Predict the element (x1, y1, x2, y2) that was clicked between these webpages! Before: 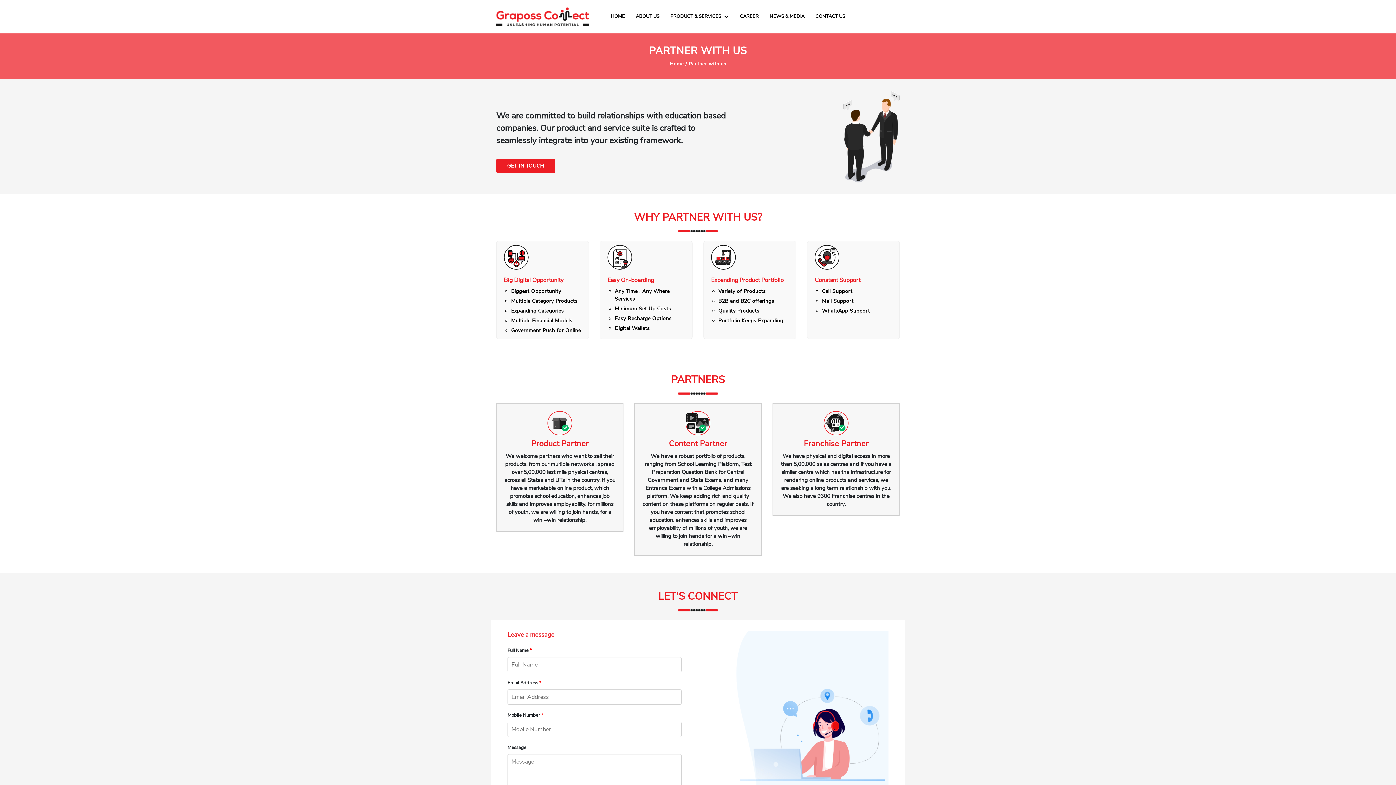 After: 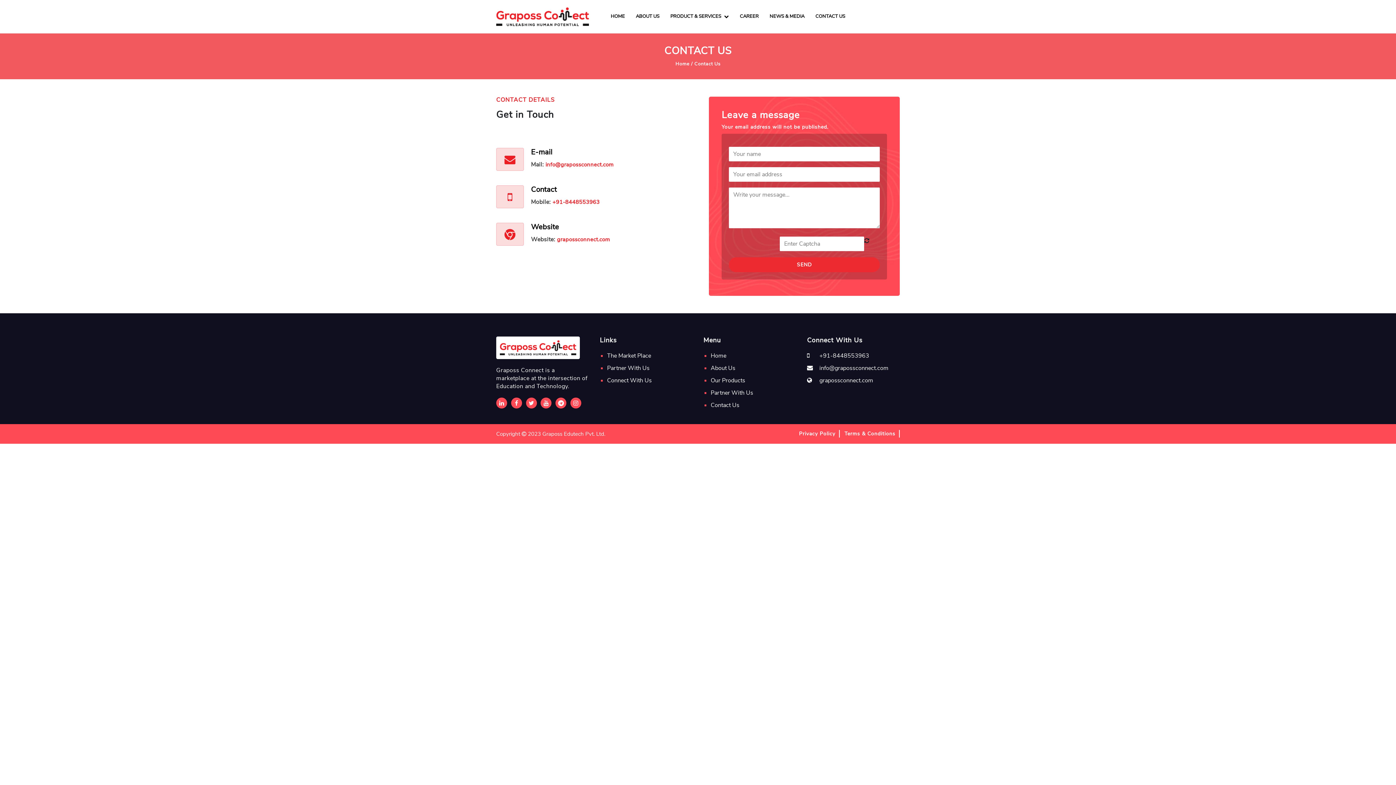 Action: label: CONTACT US bbox: (804, 7, 845, 25)